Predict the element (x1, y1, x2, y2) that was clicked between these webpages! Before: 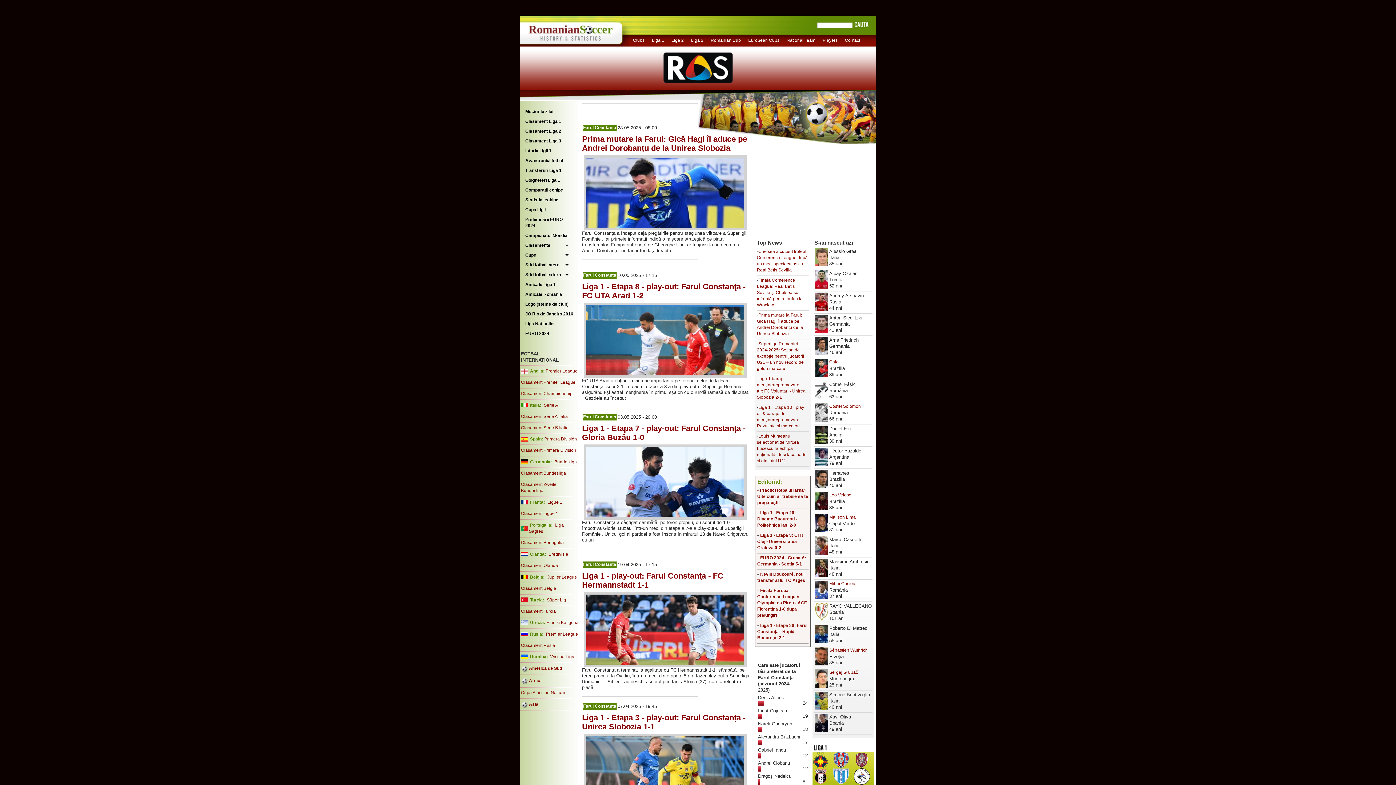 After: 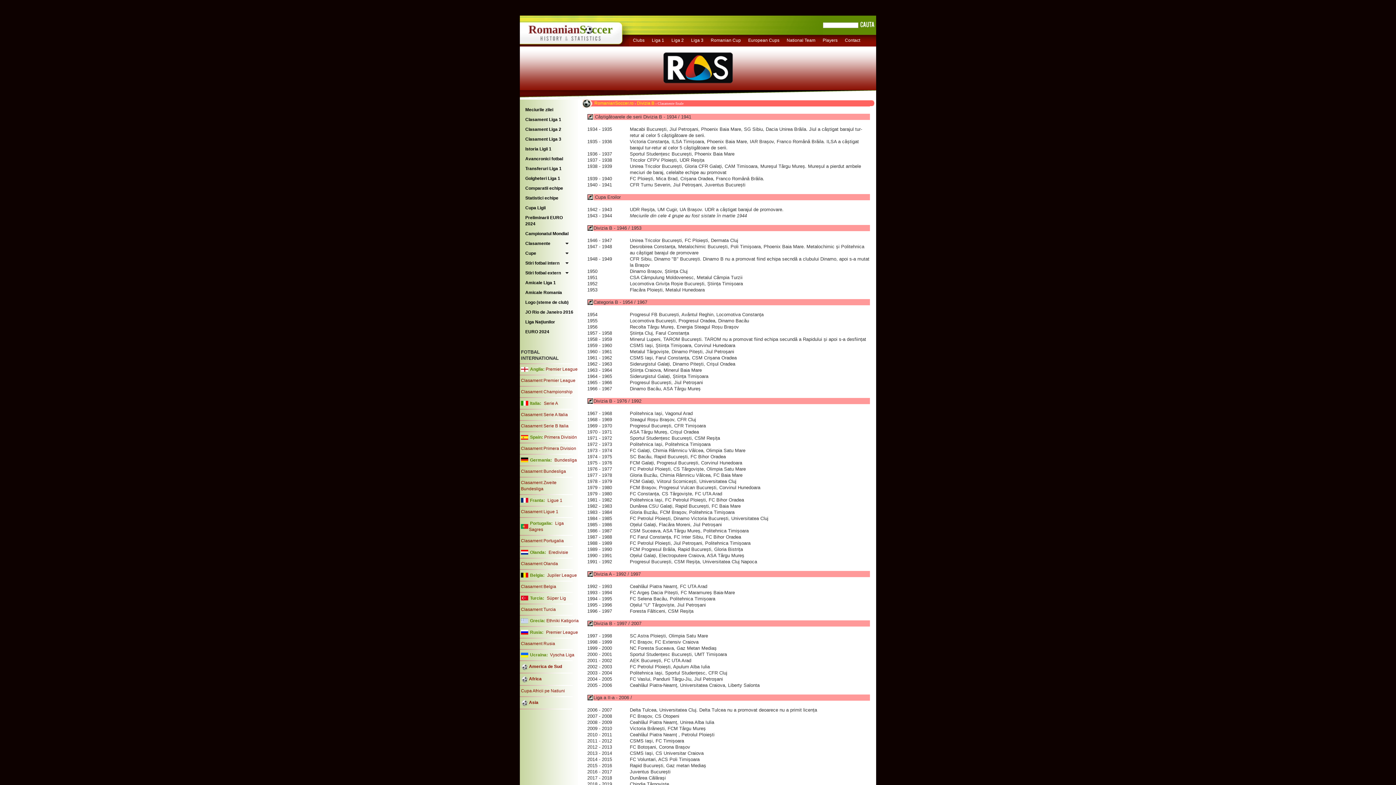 Action: label: Liga 2 bbox: (668, 34, 687, 46)